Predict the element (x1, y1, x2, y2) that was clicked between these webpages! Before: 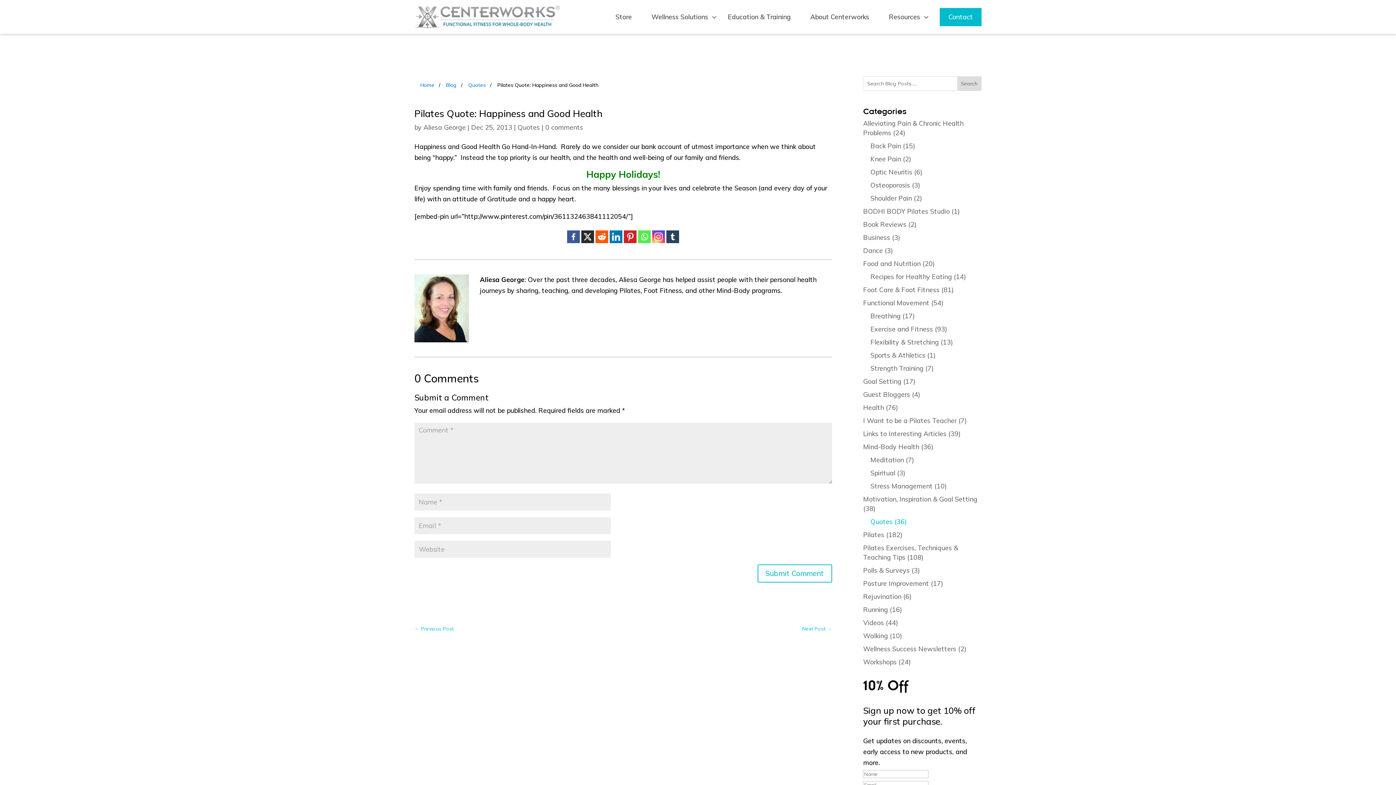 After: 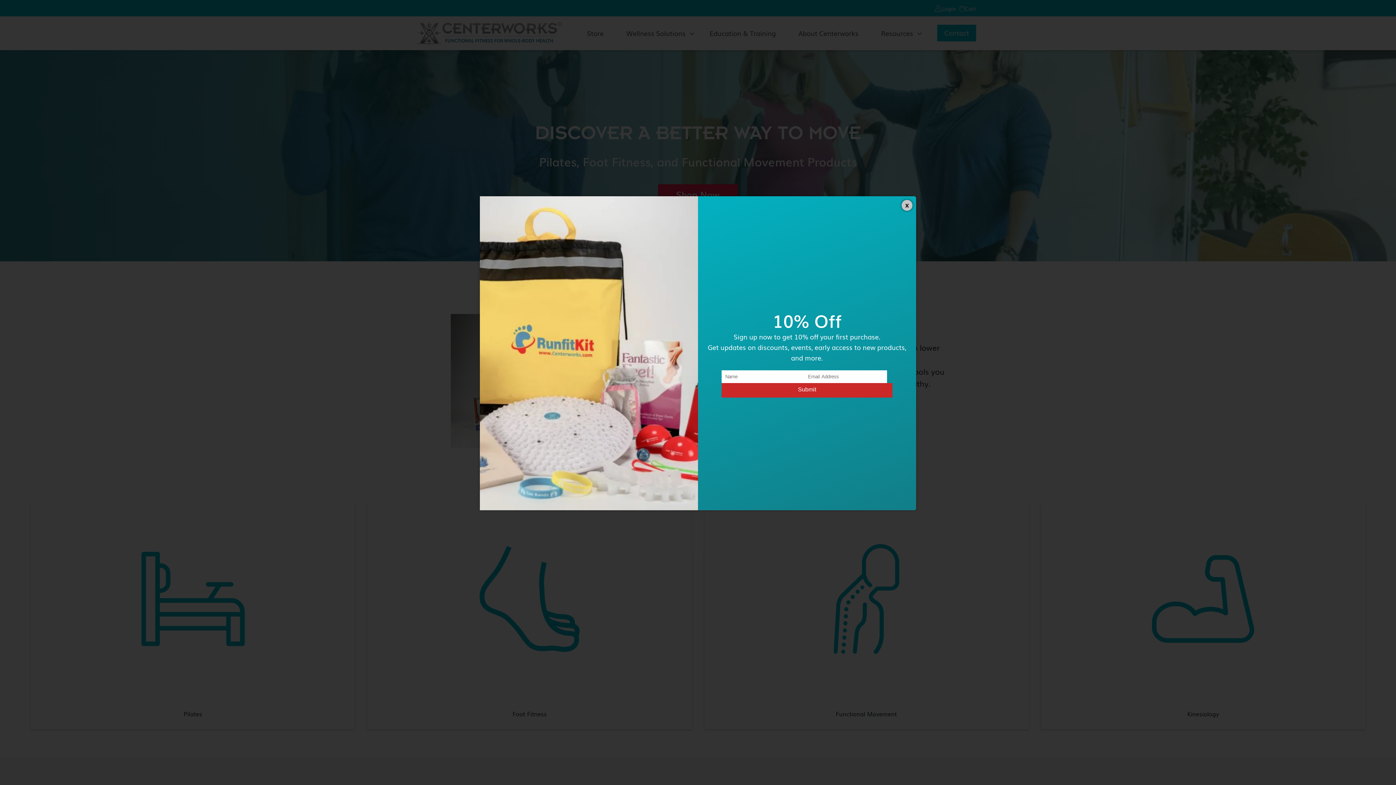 Action: bbox: (420, 81, 434, 88) label: Home